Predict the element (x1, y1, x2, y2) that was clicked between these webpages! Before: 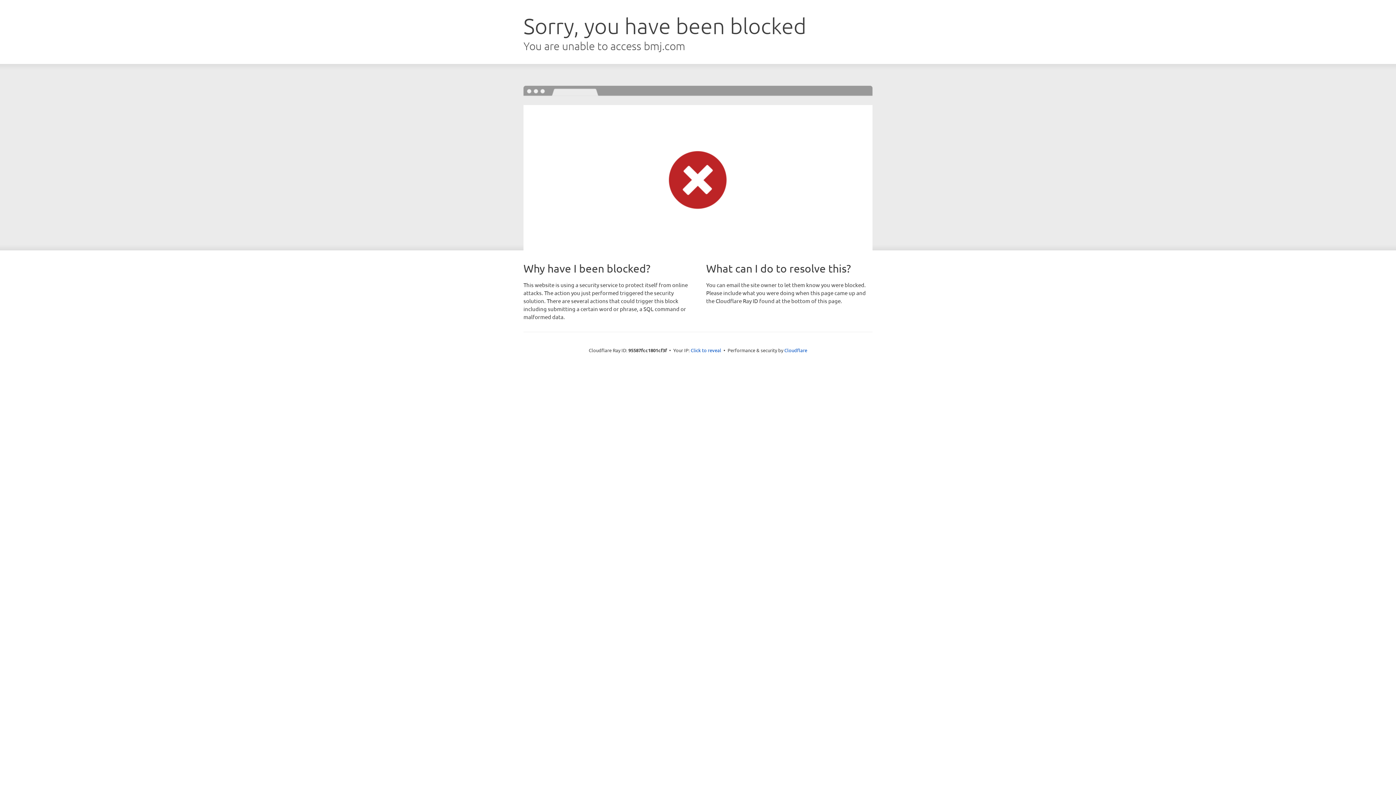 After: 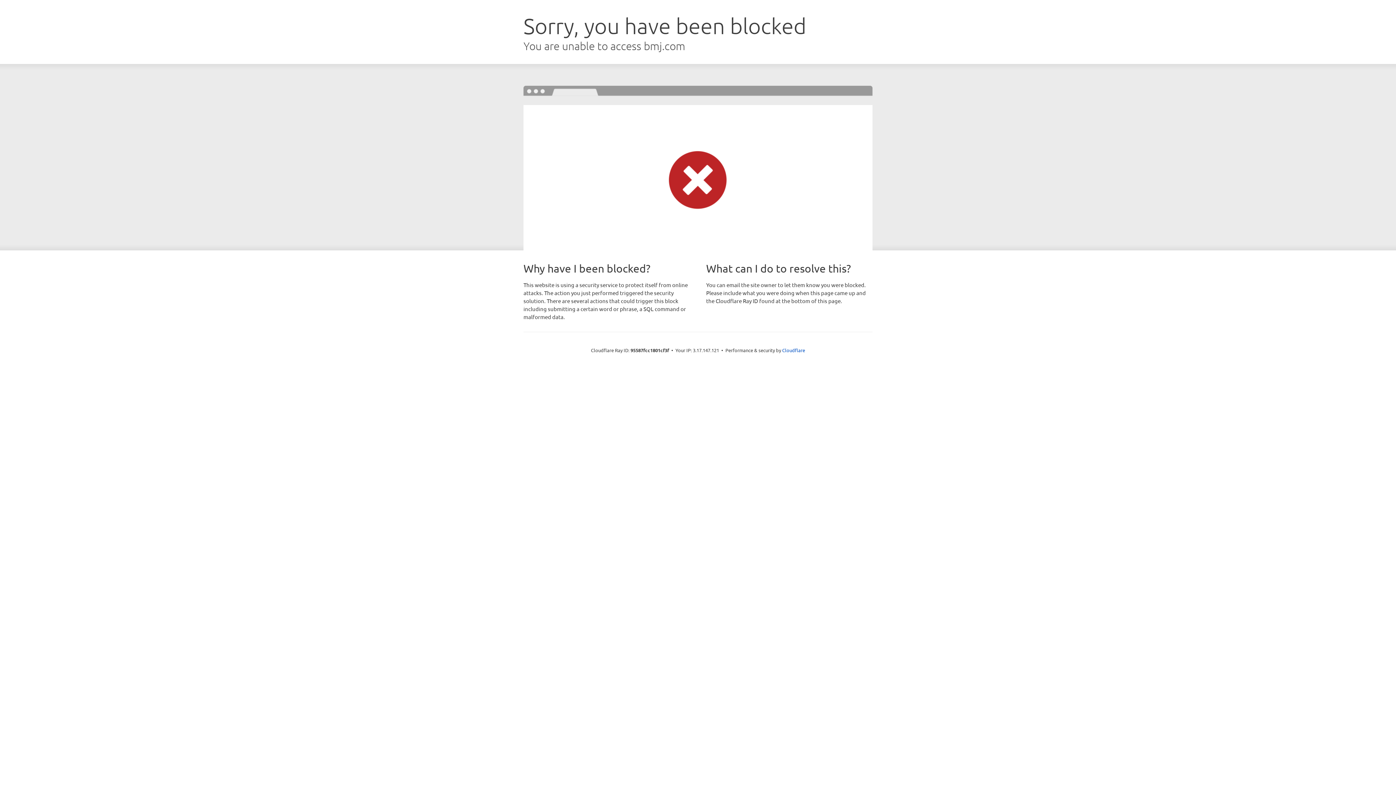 Action: bbox: (690, 346, 721, 353) label: Click to reveal